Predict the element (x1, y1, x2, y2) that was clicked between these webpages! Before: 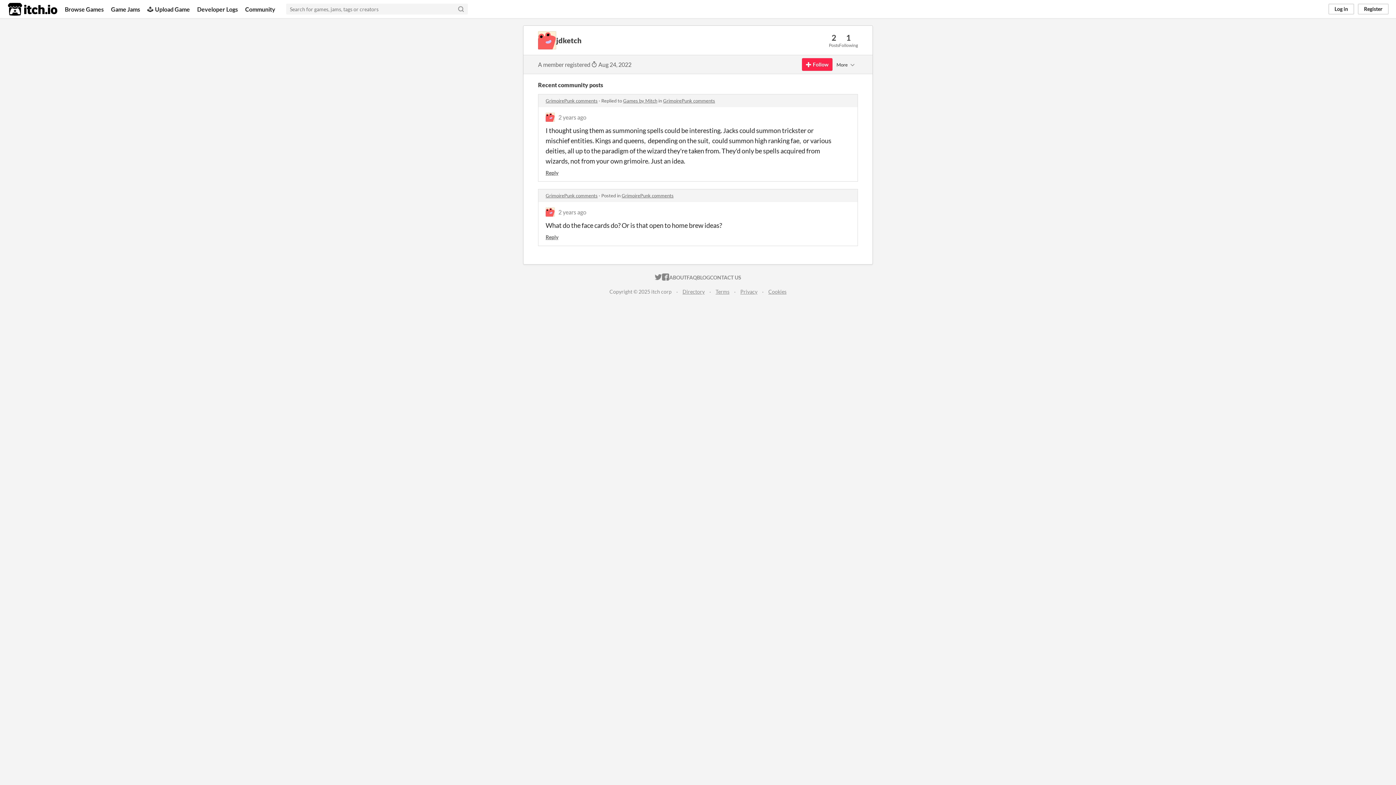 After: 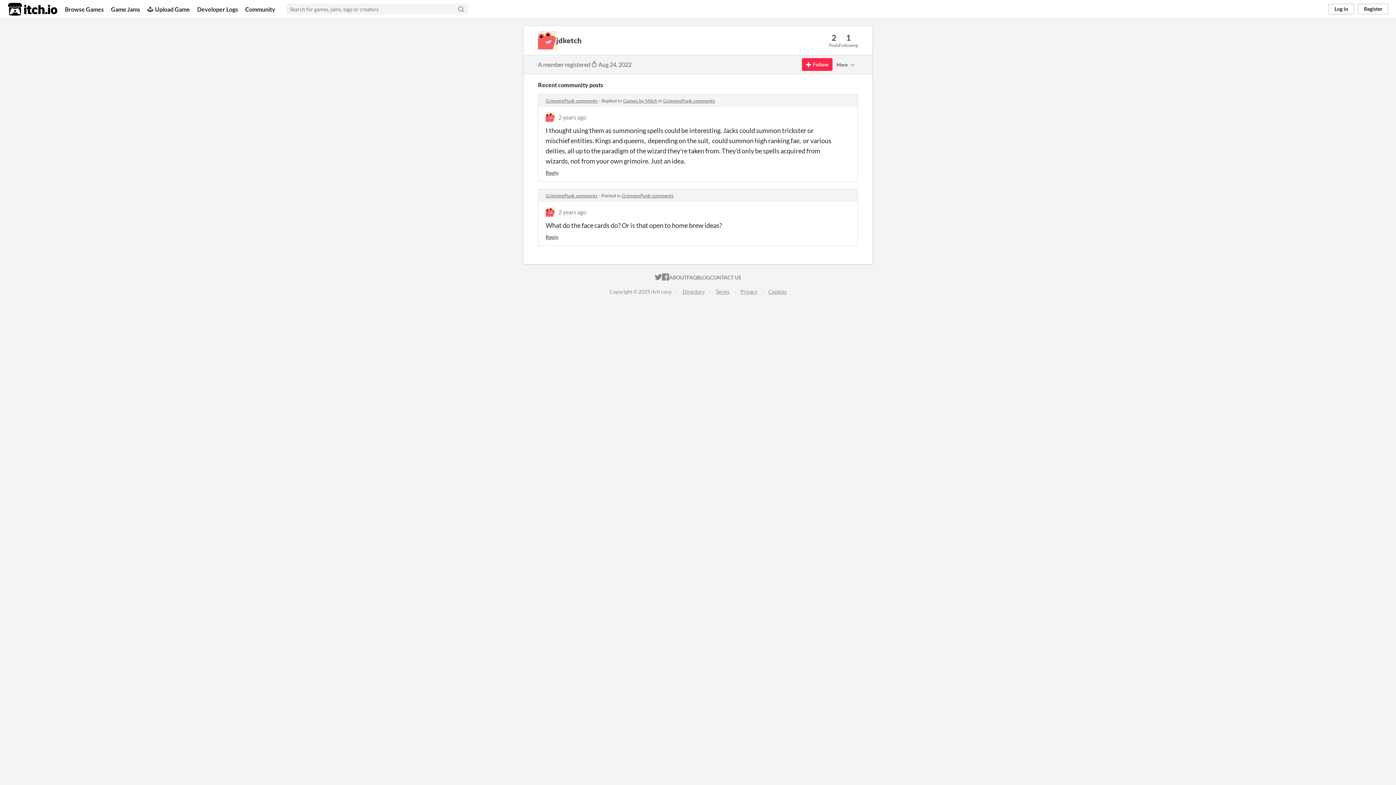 Action: bbox: (545, 207, 554, 216)